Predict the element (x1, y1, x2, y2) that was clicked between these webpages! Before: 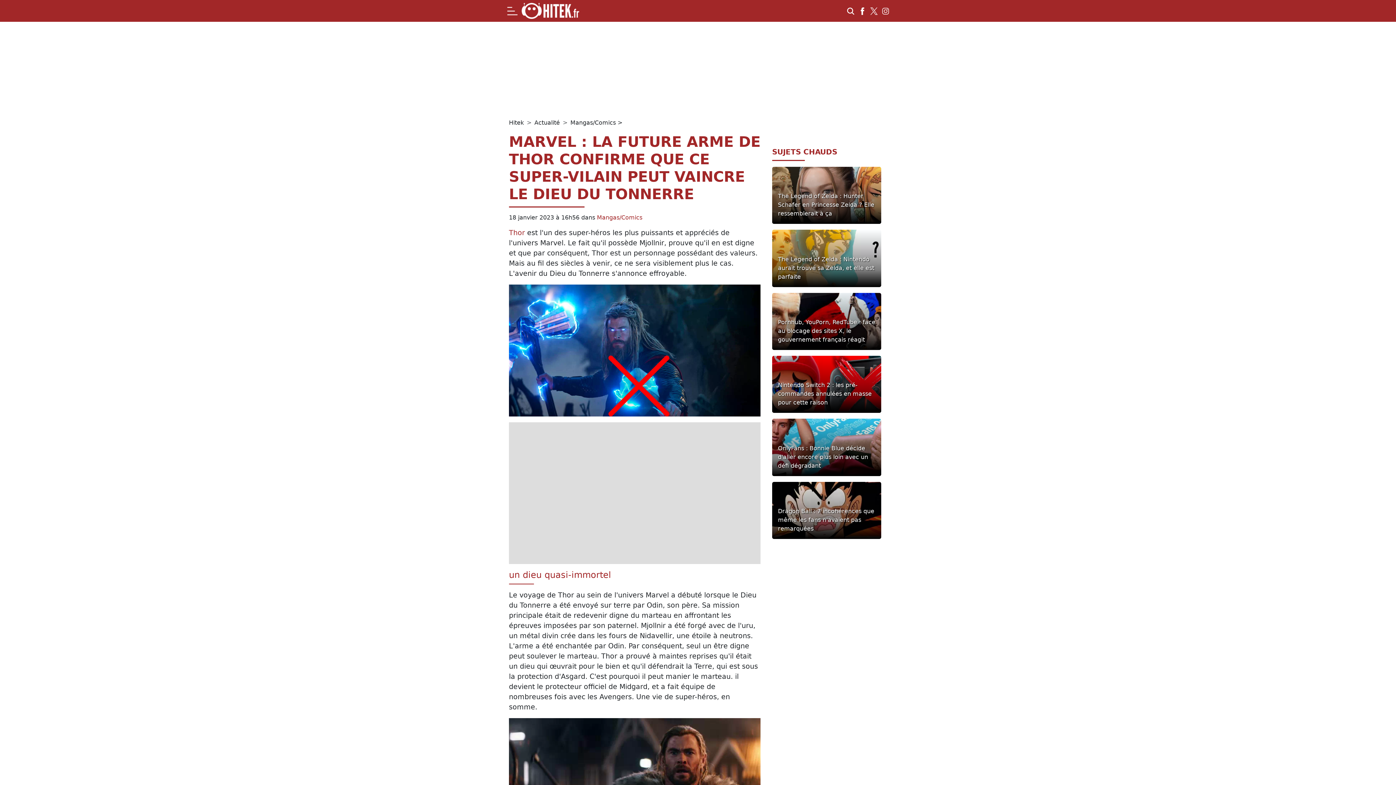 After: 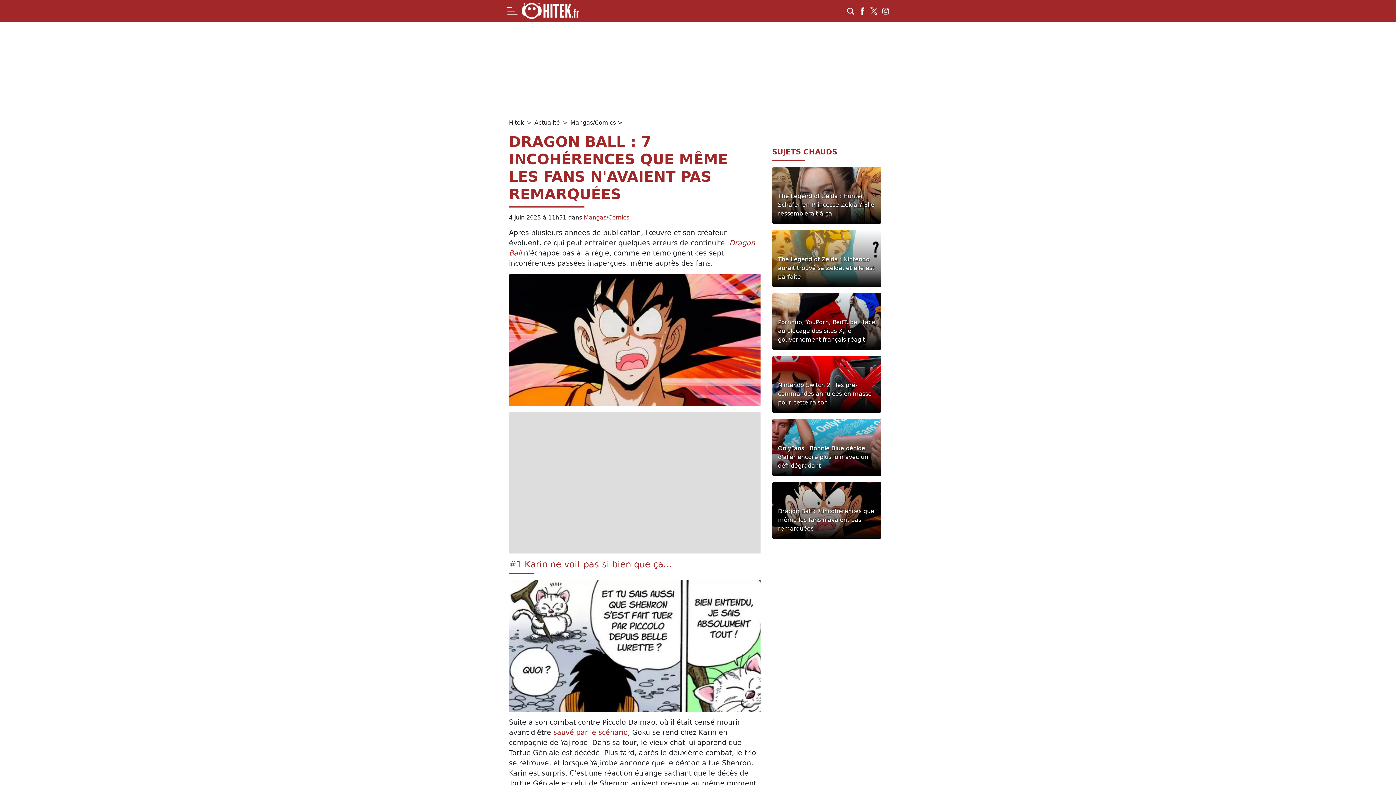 Action: label: Dragon Ball : 7 incohérences que même les fans n'avaient pas remarquées bbox: (778, 507, 875, 533)